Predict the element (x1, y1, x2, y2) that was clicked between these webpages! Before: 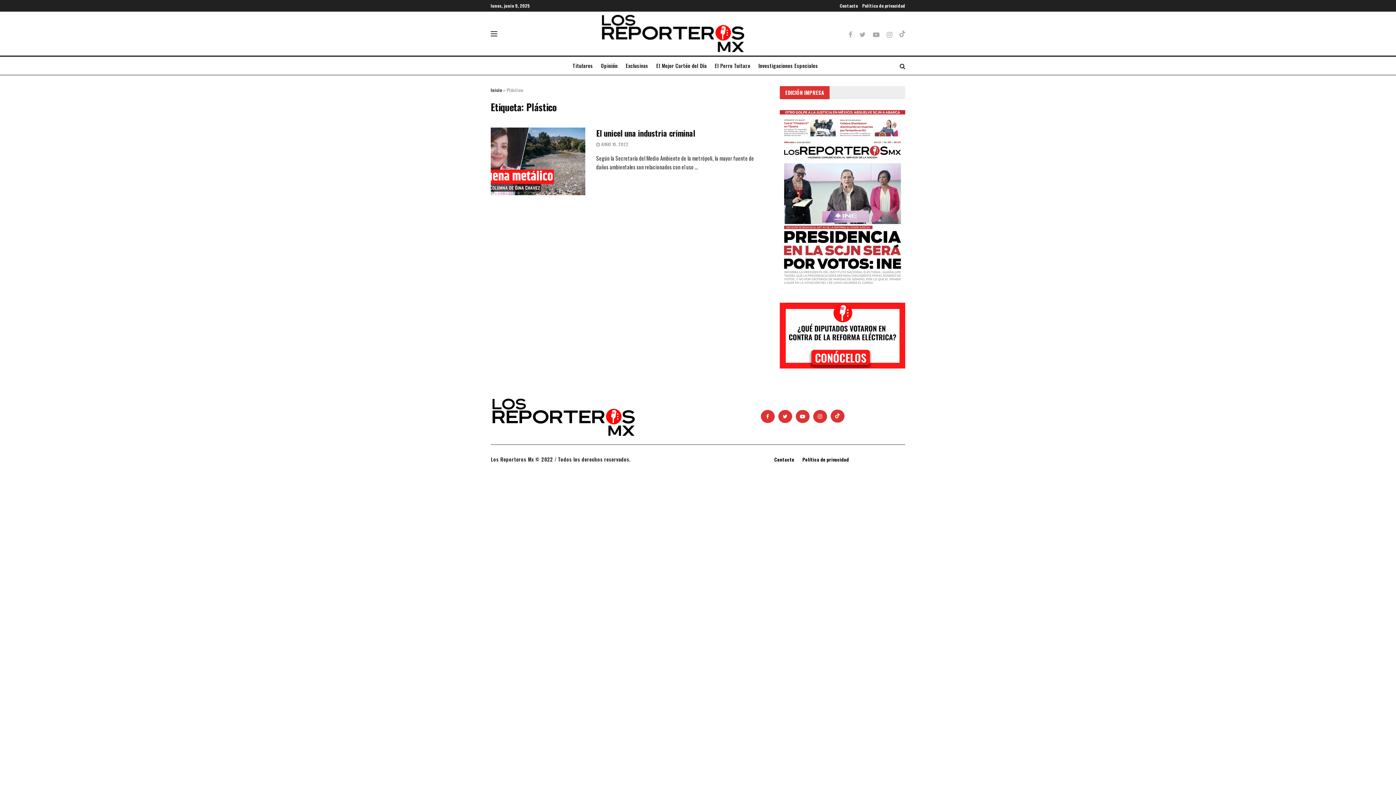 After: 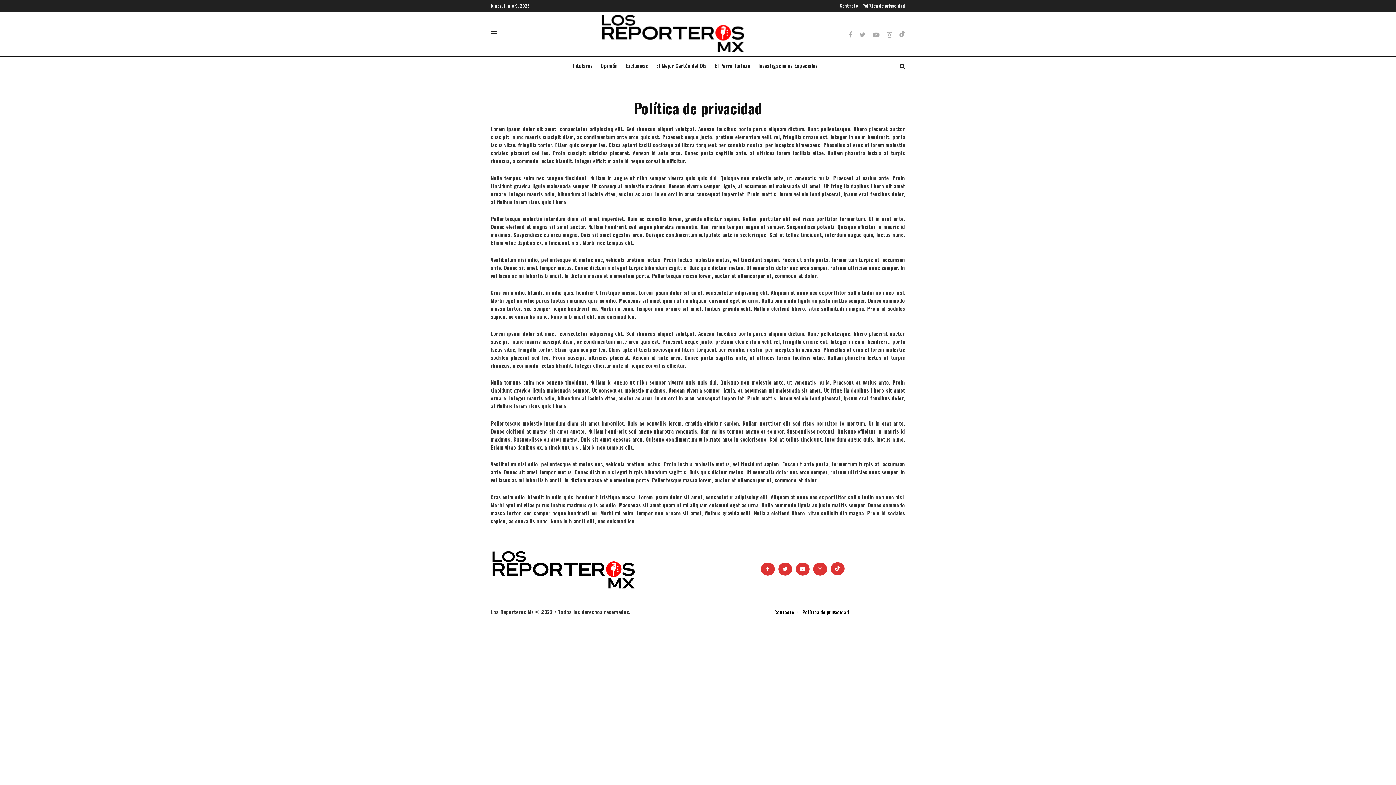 Action: bbox: (862, 0, 905, 11) label: Política de privacidad